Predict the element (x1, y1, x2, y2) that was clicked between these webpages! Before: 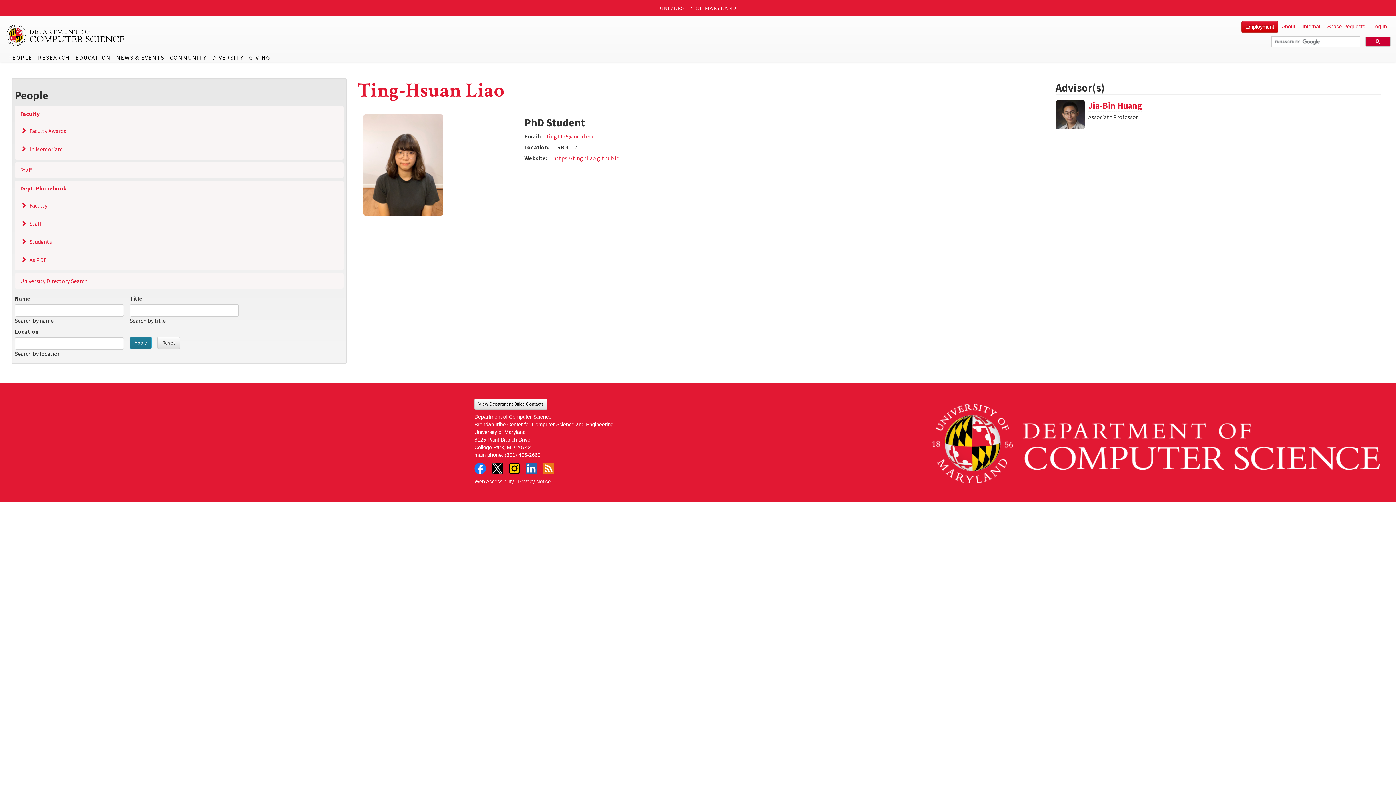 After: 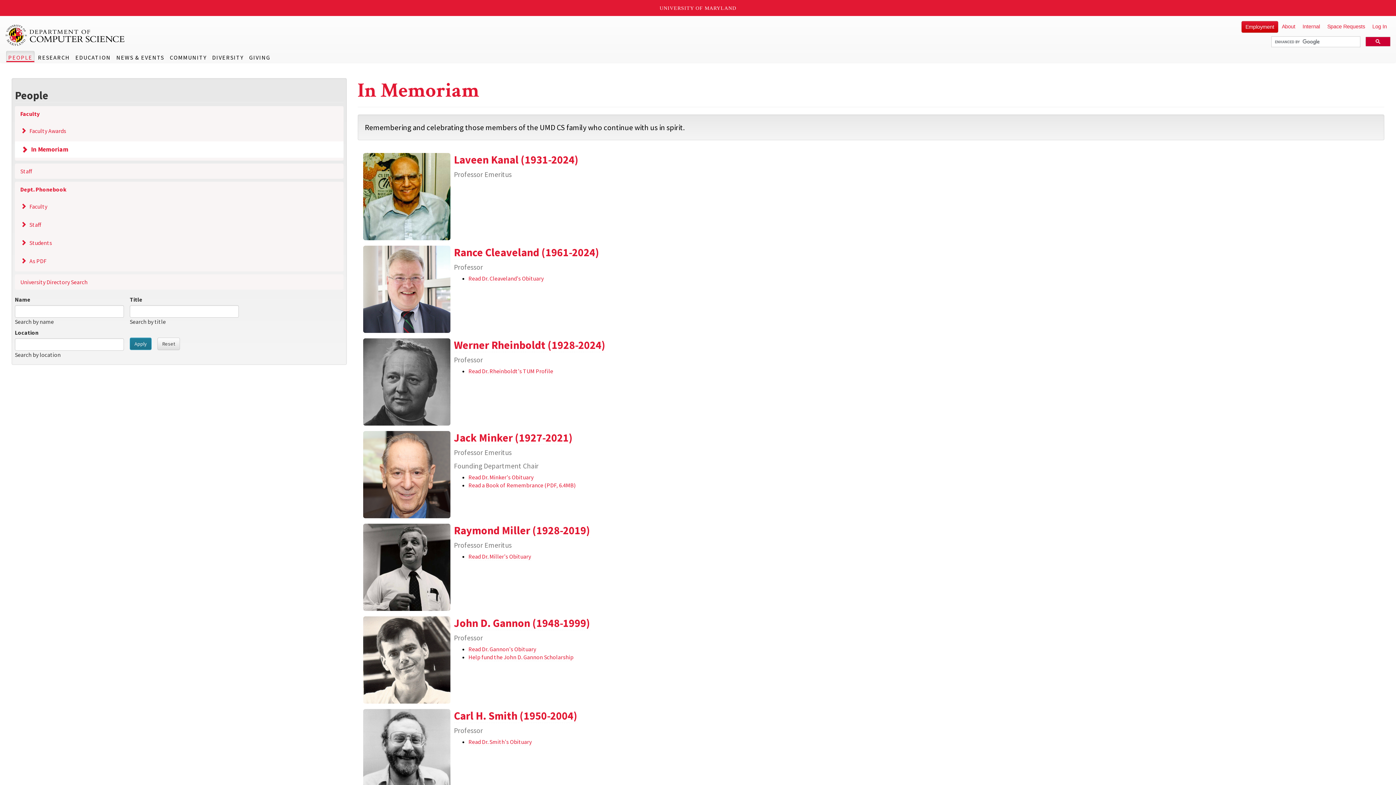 Action: bbox: (14, 141, 343, 156) label: In Memoriam